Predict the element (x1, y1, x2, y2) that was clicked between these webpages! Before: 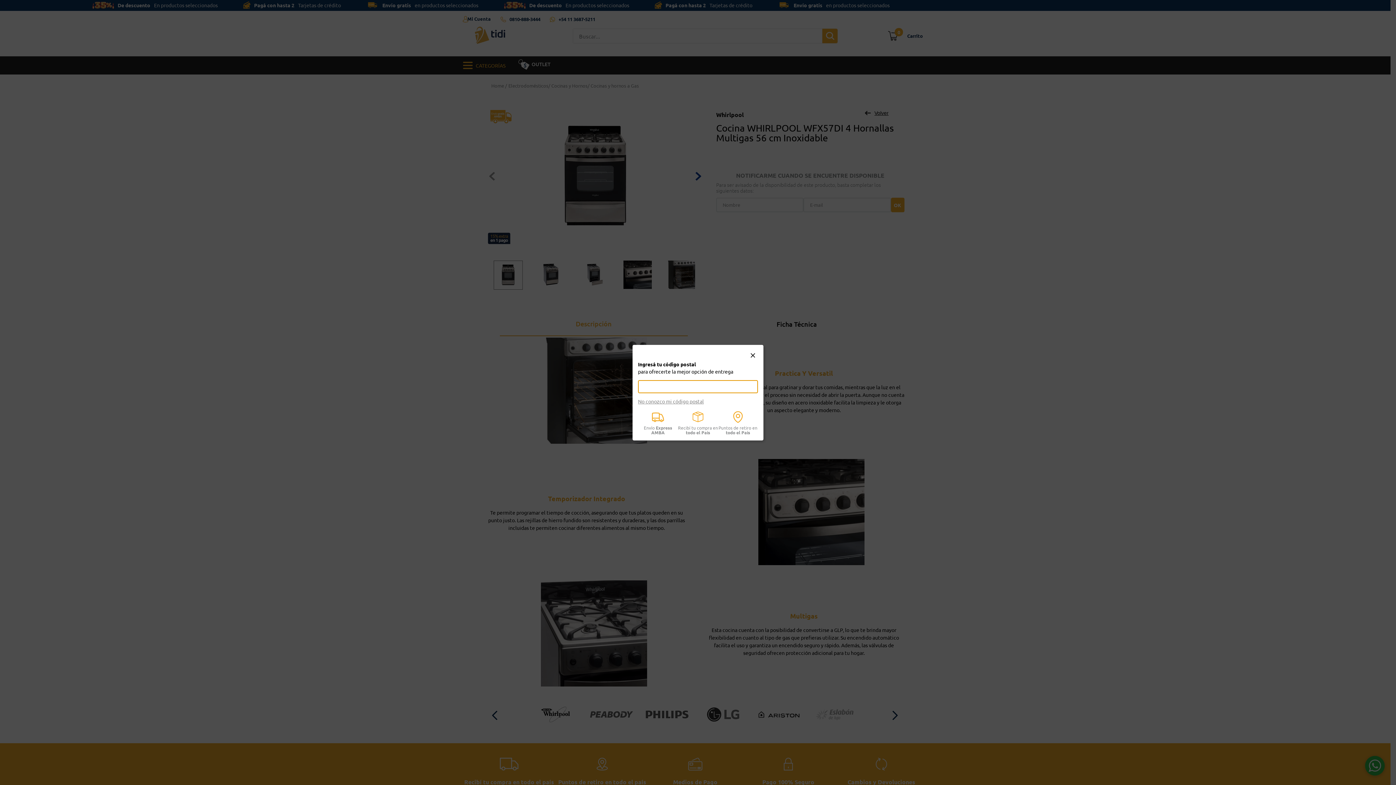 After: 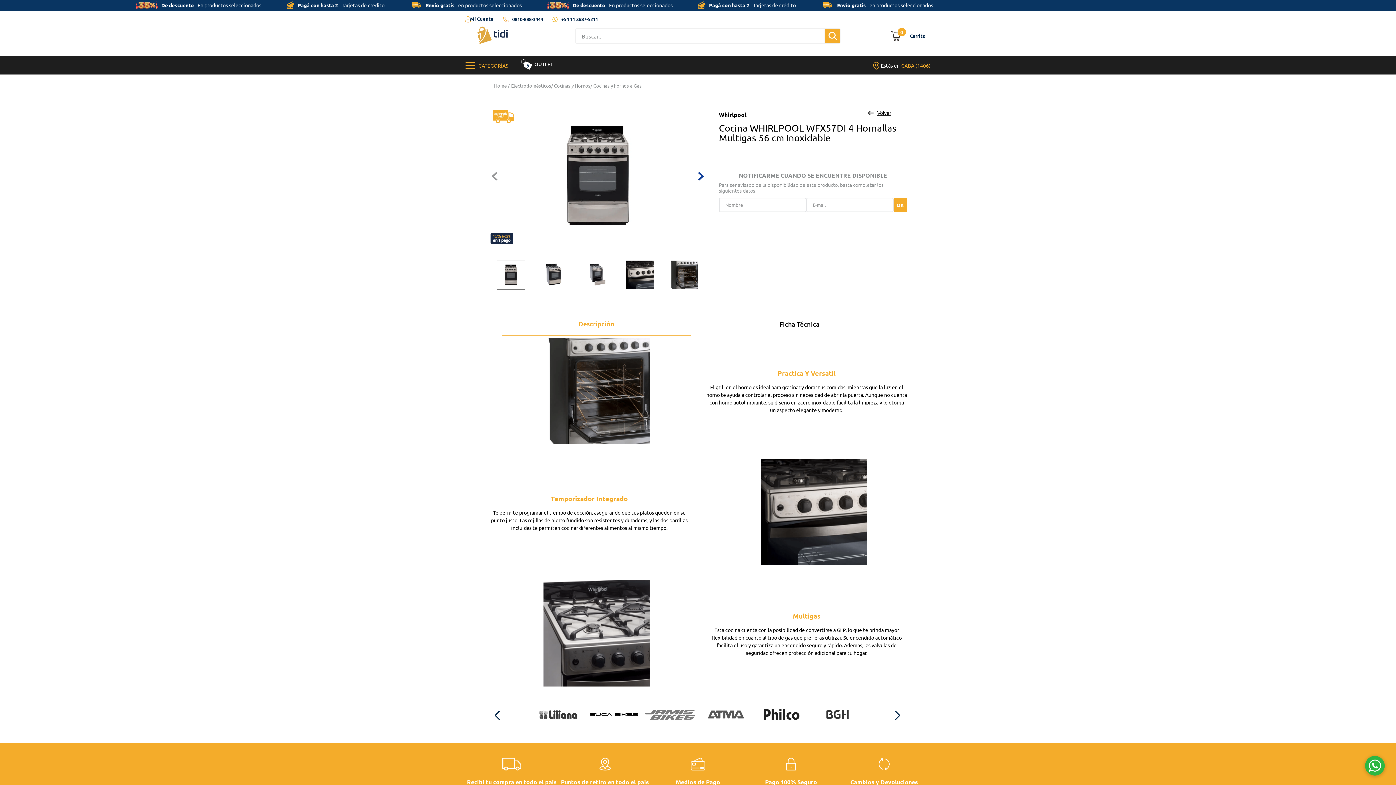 Action: label: Modal Close Button bbox: (748, 350, 757, 361)